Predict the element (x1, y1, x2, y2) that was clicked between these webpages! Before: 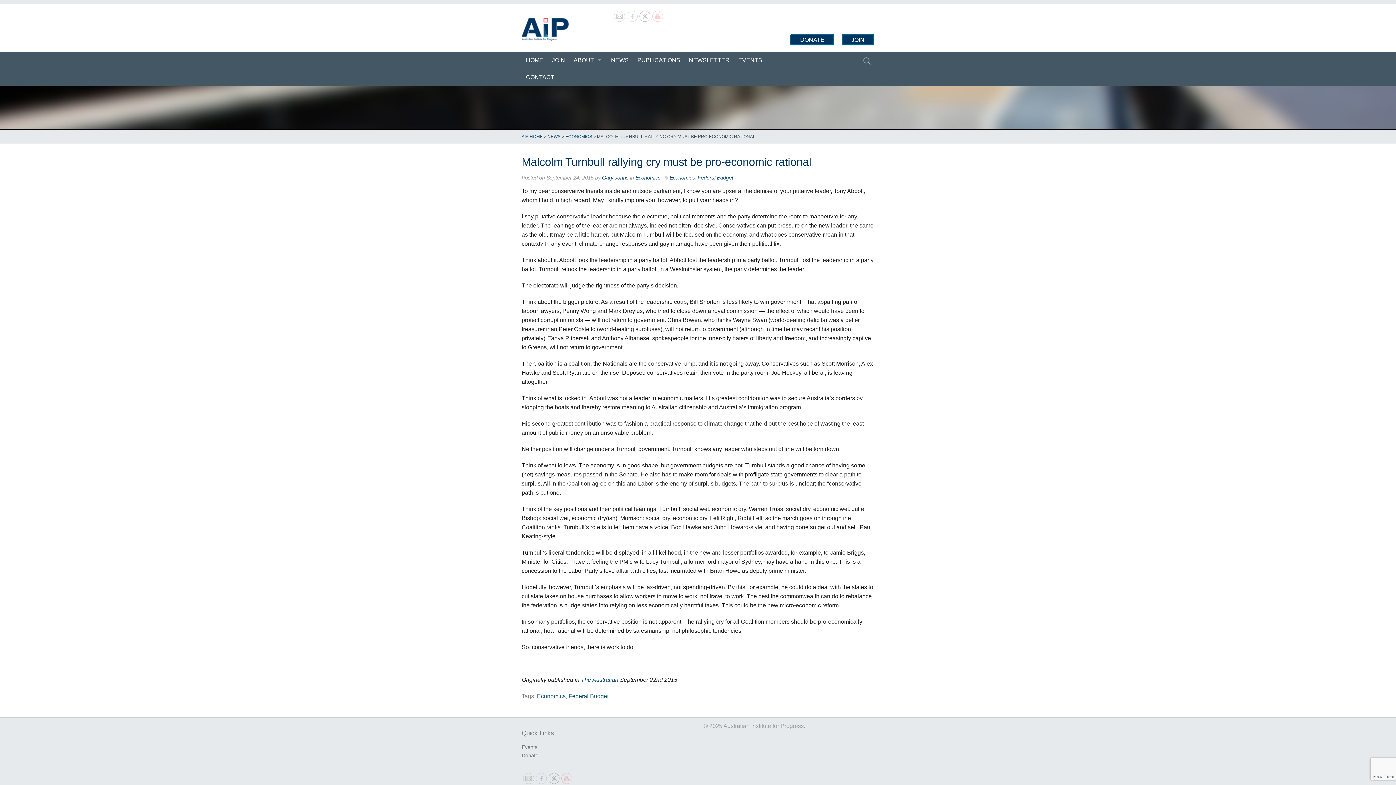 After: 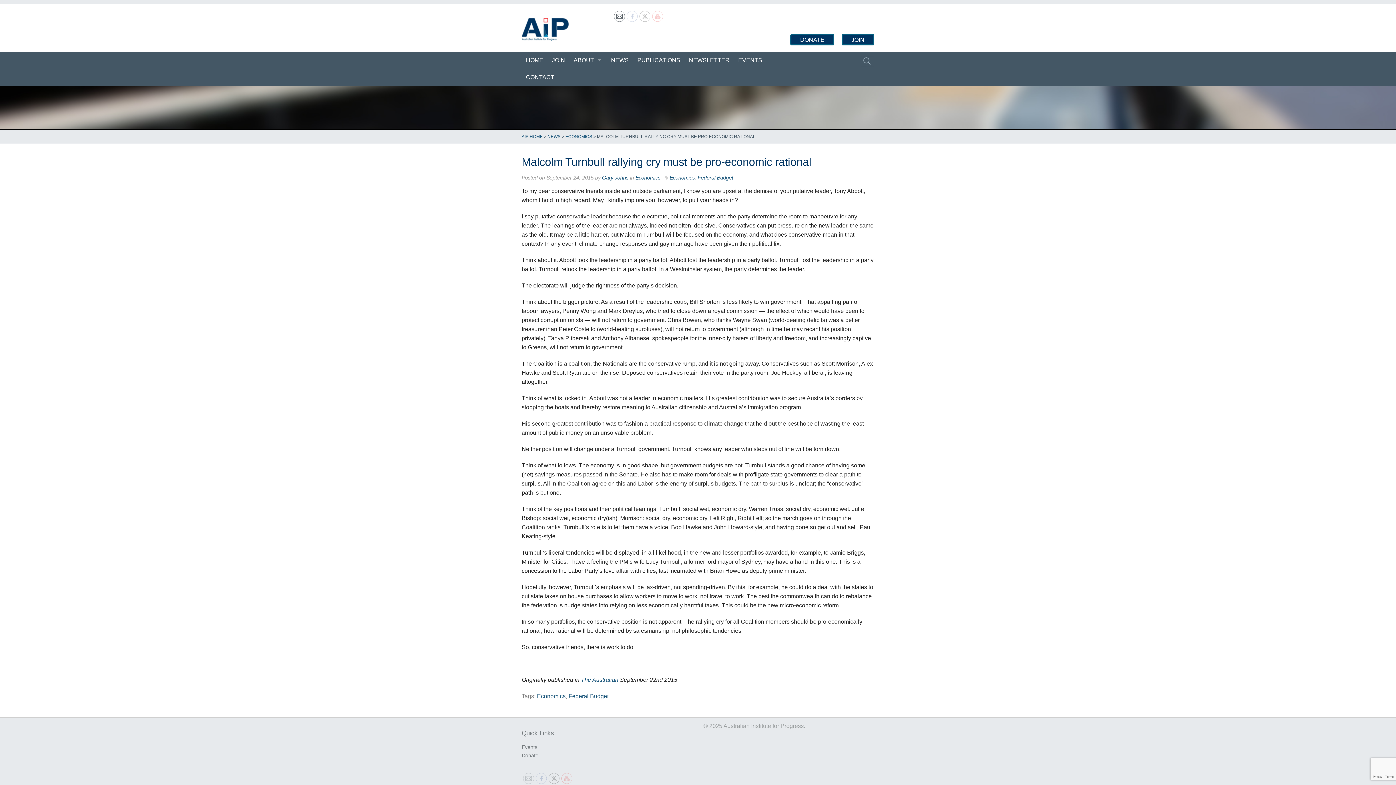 Action: bbox: (614, 11, 625, 22)